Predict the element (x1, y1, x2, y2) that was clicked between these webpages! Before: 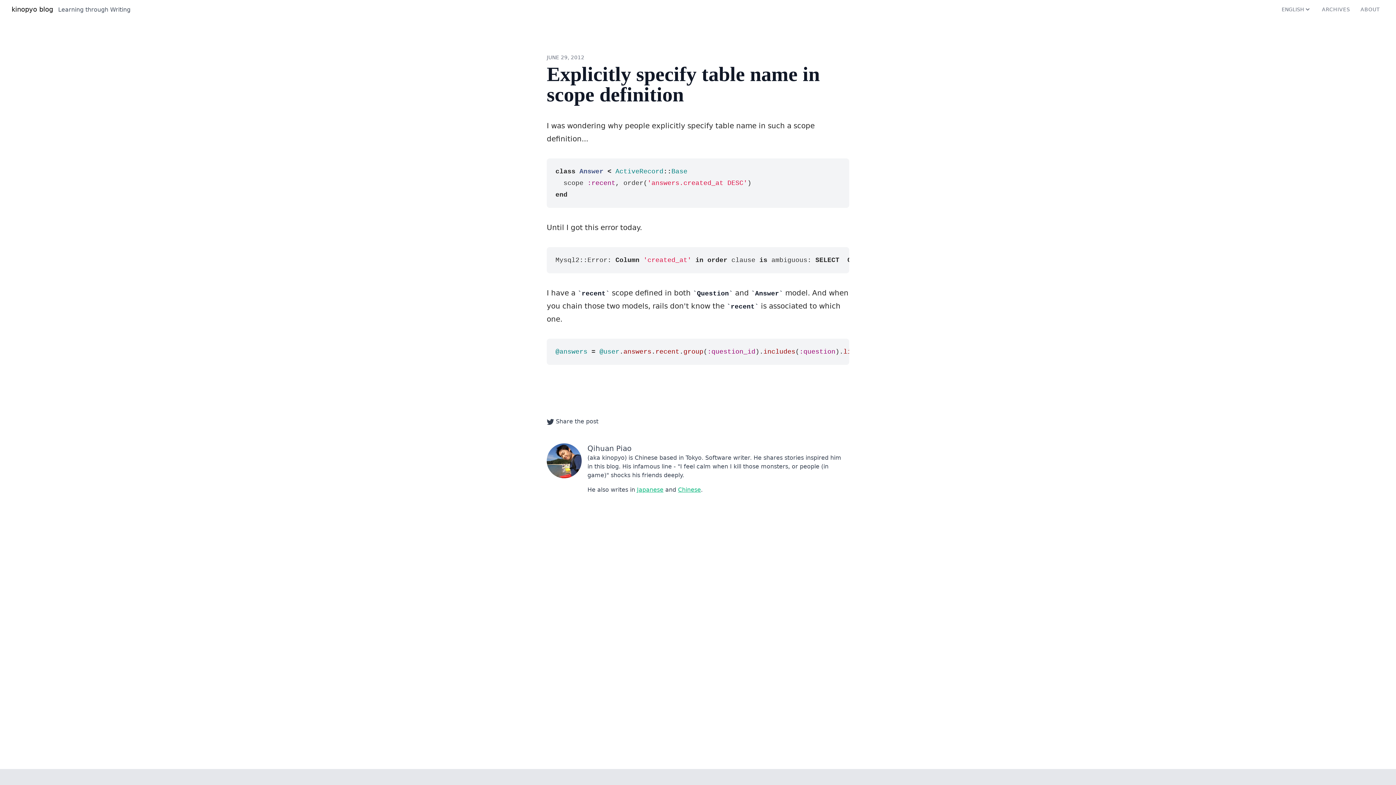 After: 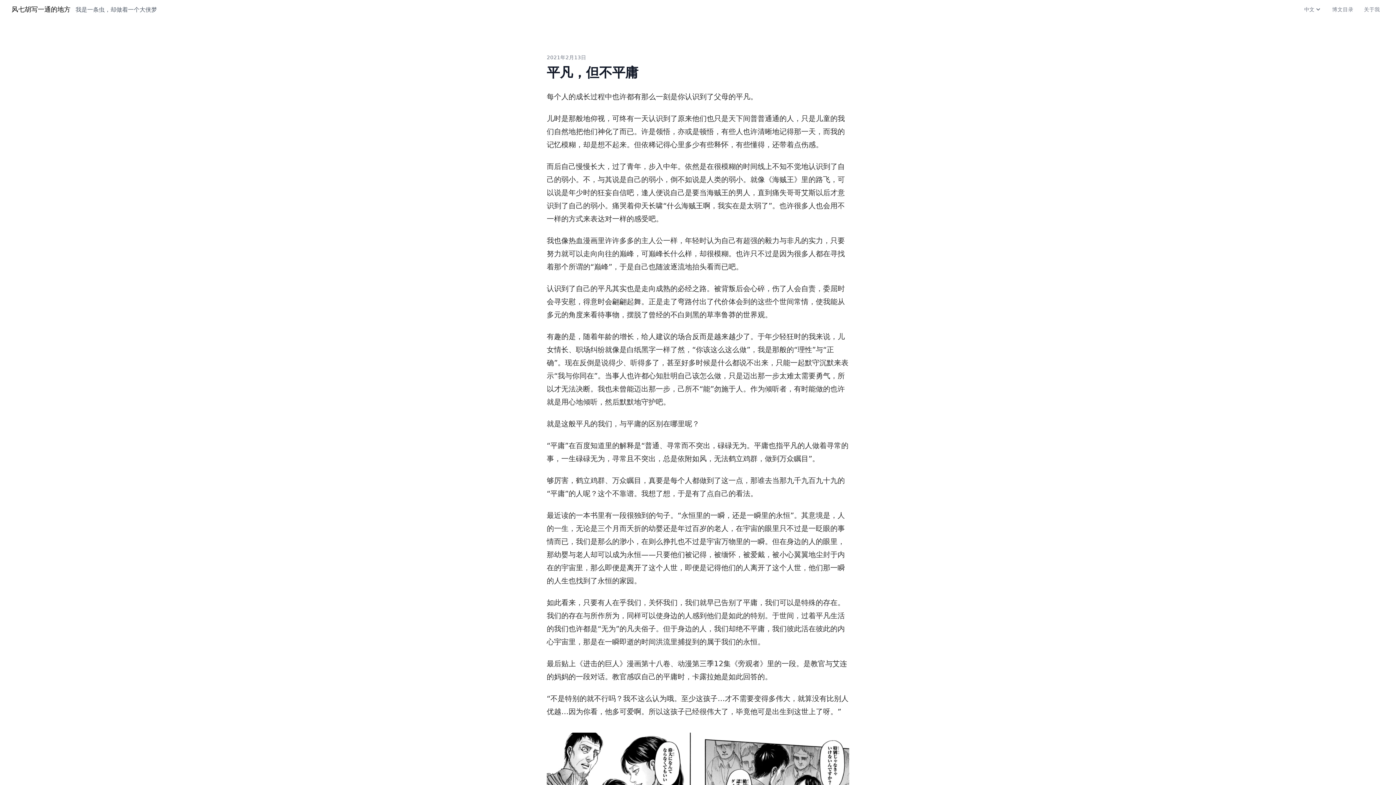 Action: bbox: (678, 486, 701, 493) label: Chinese